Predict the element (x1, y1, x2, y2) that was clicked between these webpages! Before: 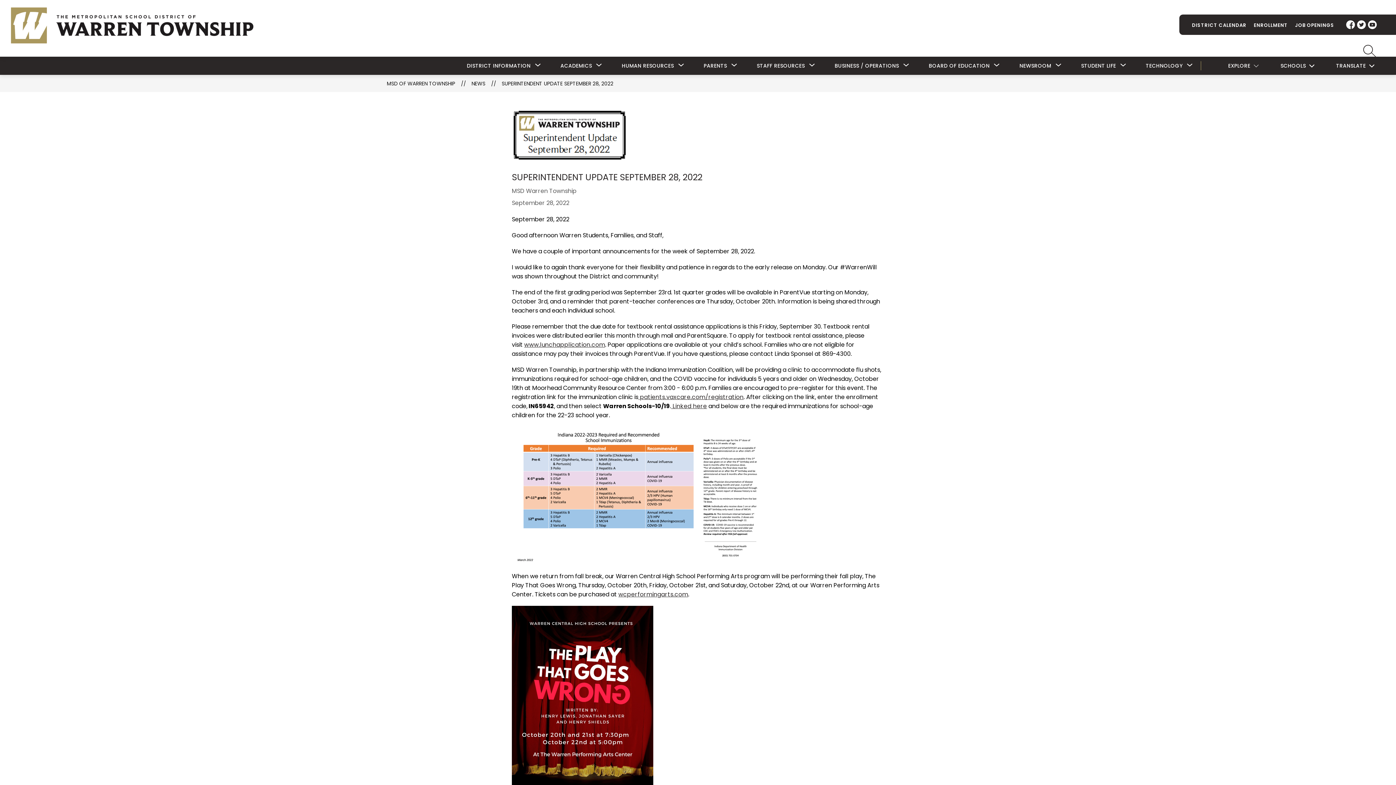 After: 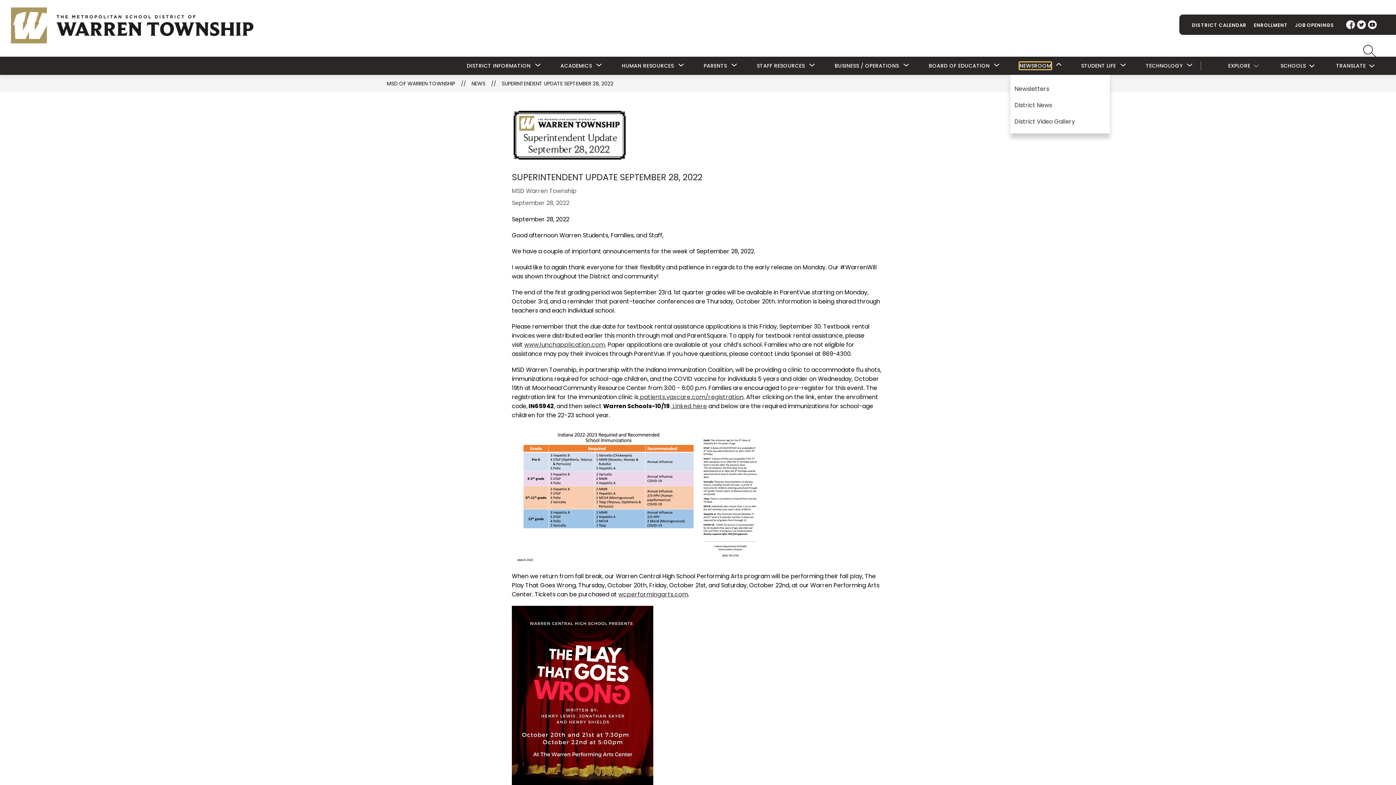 Action: label: Show submenu for Newsroom bbox: (1019, 63, 1051, 68)